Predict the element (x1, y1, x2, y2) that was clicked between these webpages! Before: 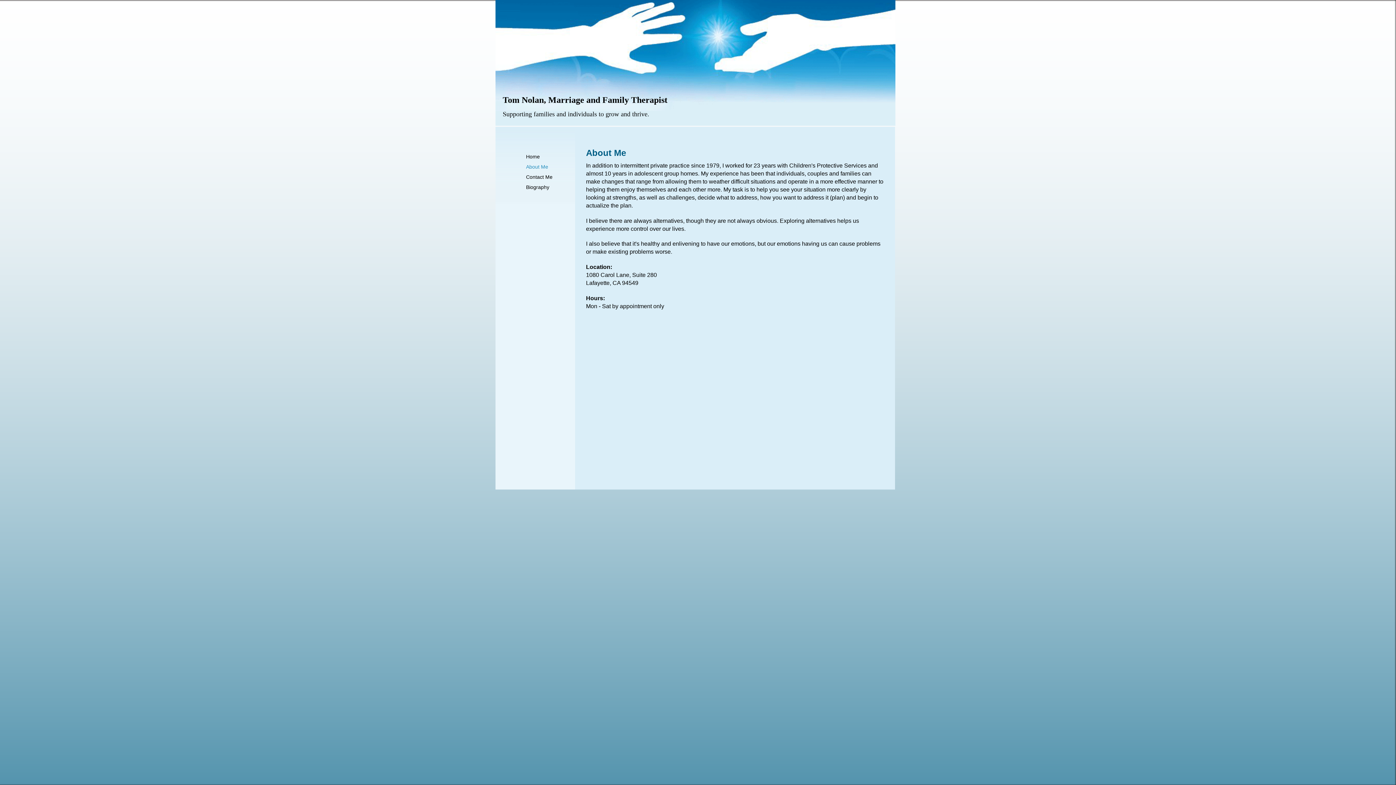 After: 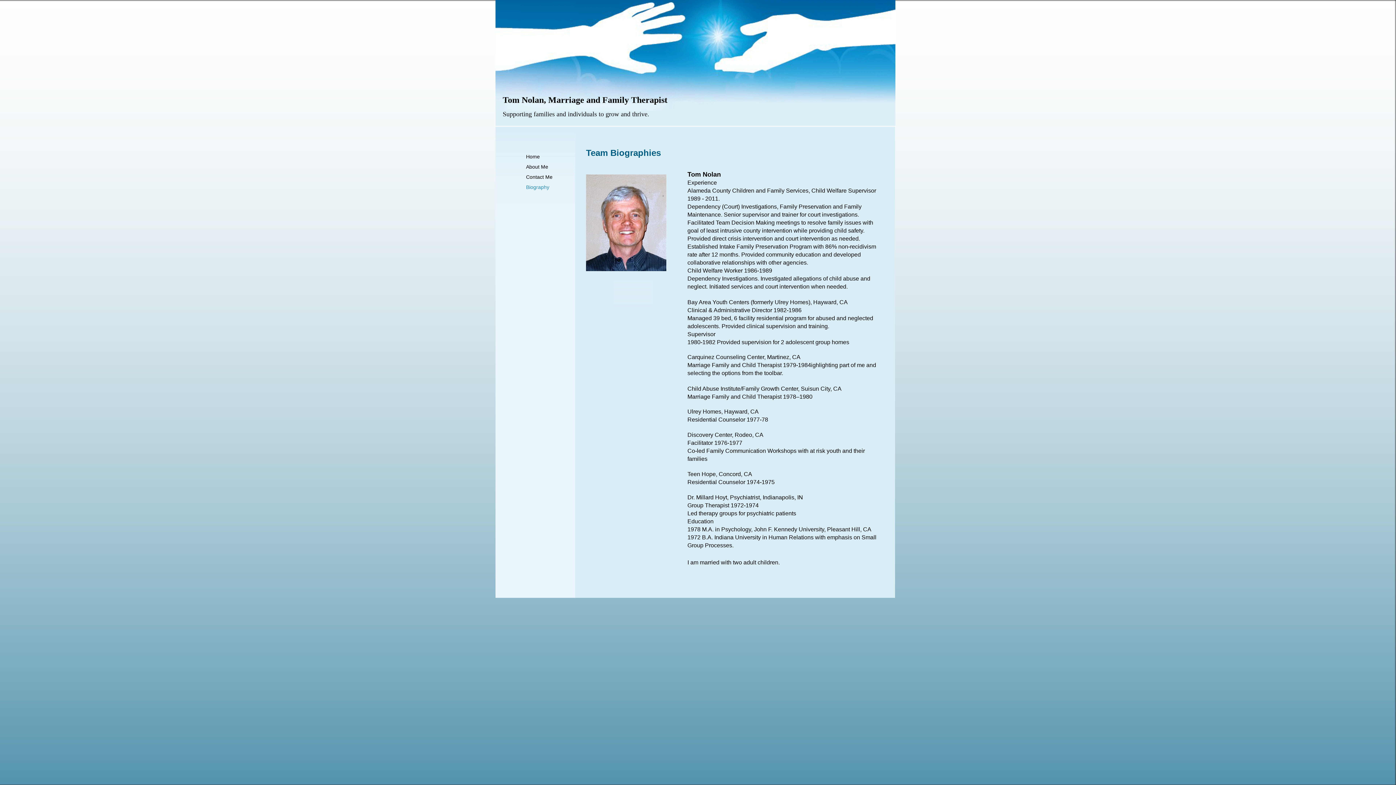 Action: label: Biography bbox: (522, 182, 553, 192)